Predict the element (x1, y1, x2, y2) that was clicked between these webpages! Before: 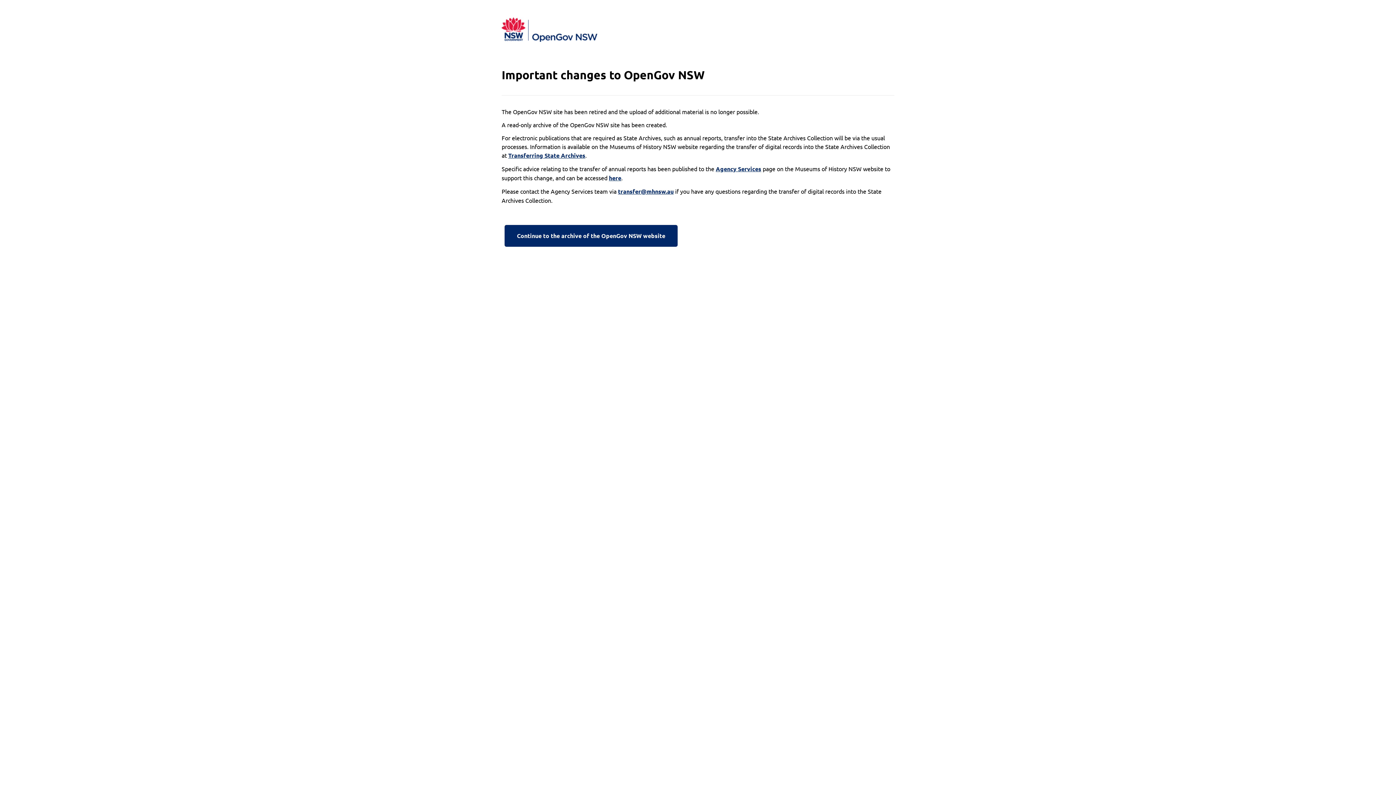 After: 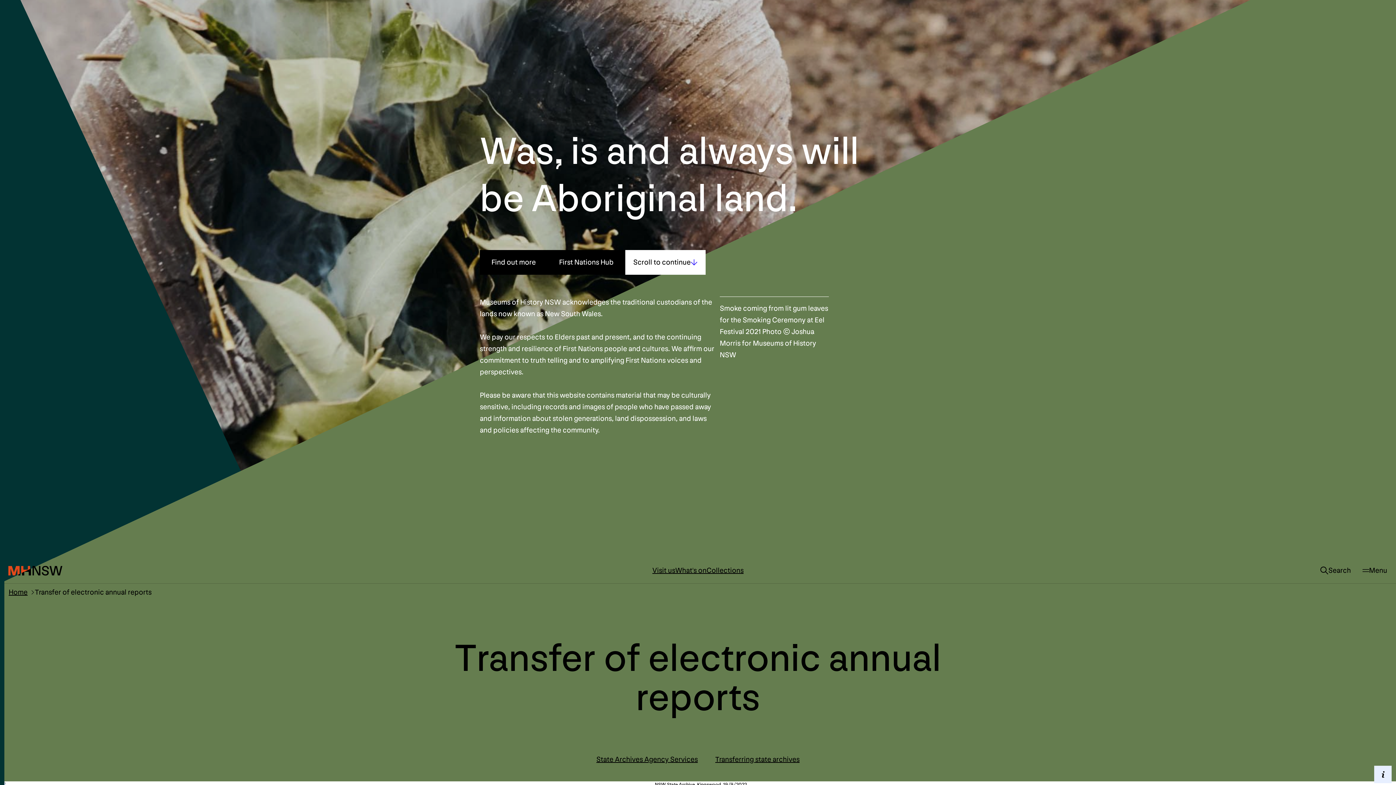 Action: bbox: (609, 173, 621, 182) label: here